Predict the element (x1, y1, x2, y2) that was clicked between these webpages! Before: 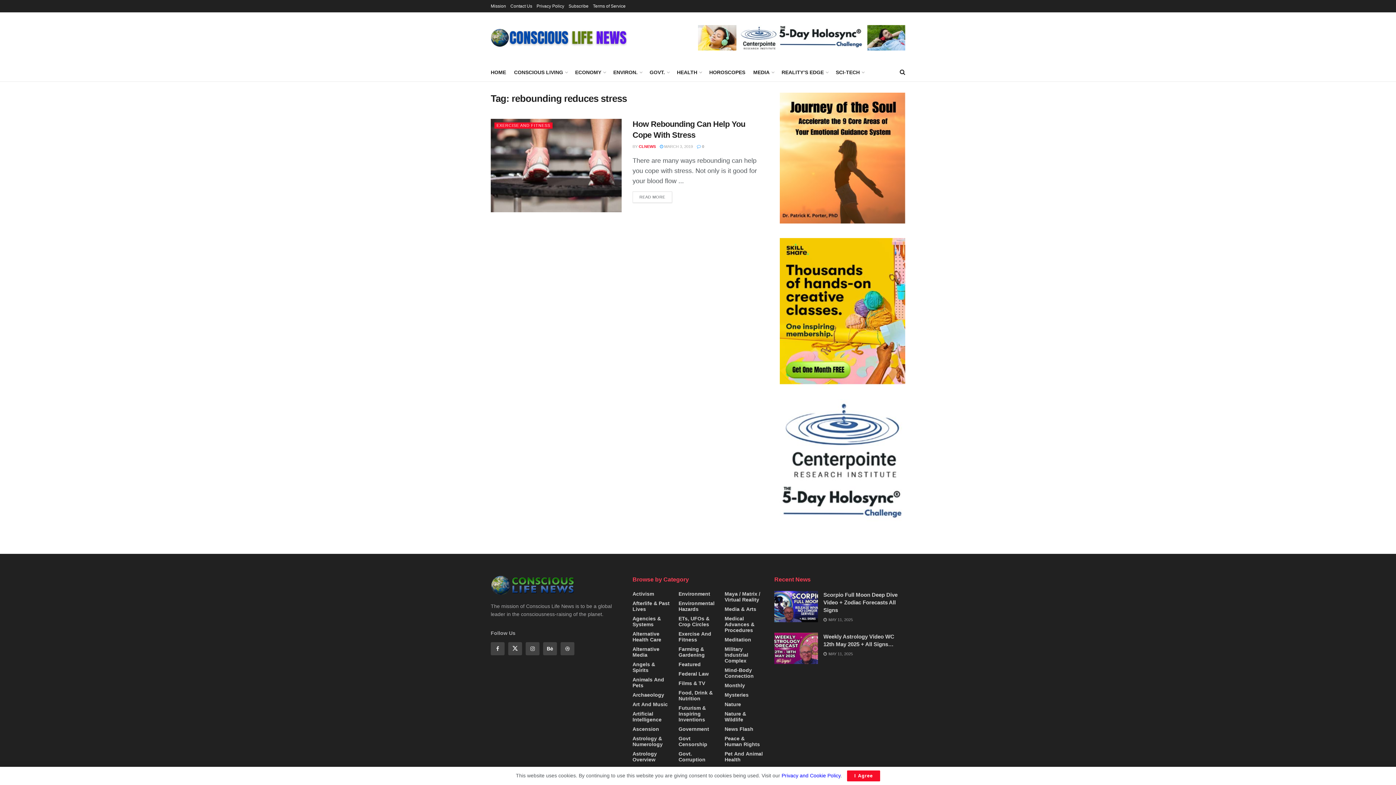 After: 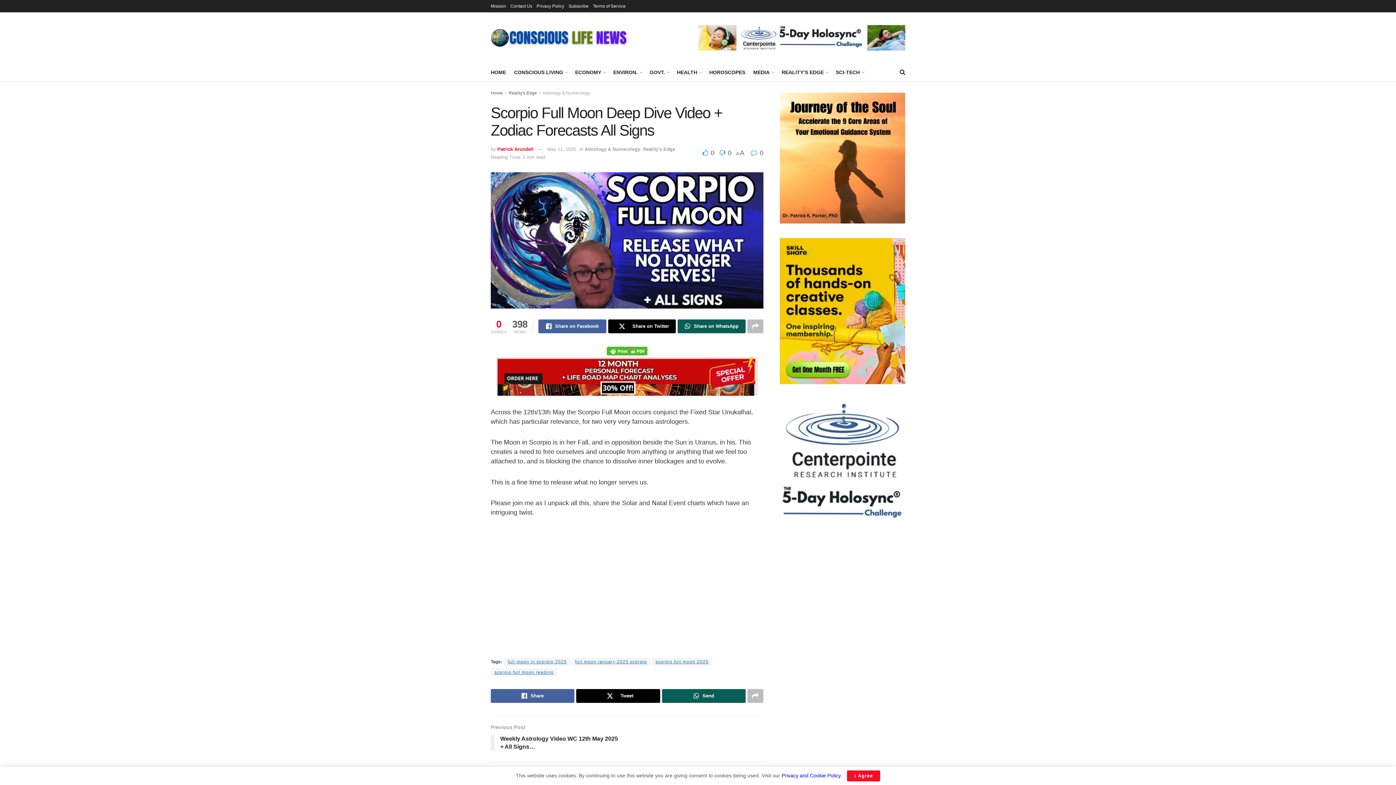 Action: bbox: (774, 591, 818, 622) label: Read article: Scorpio Full Moon Deep Dive Video + Zodiac Forecasts All Signs